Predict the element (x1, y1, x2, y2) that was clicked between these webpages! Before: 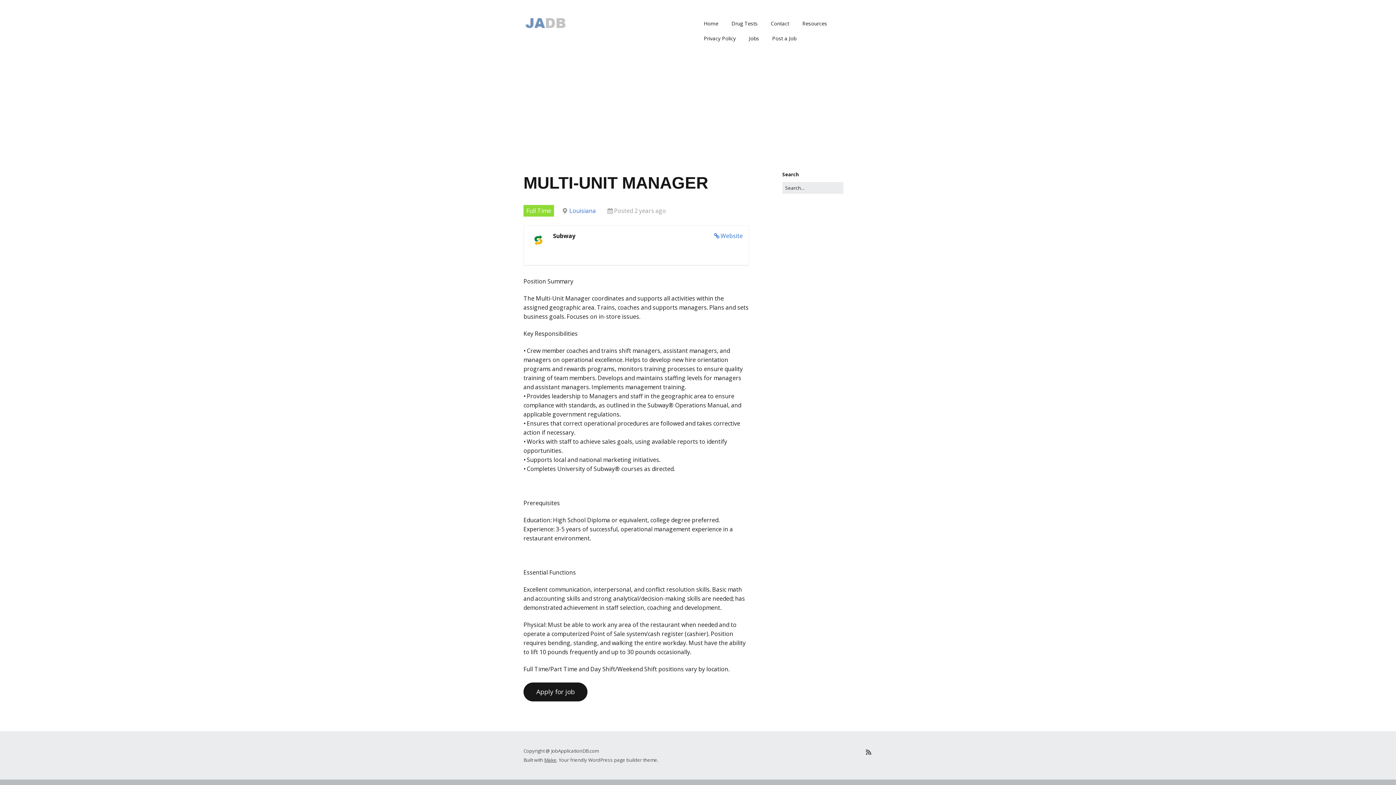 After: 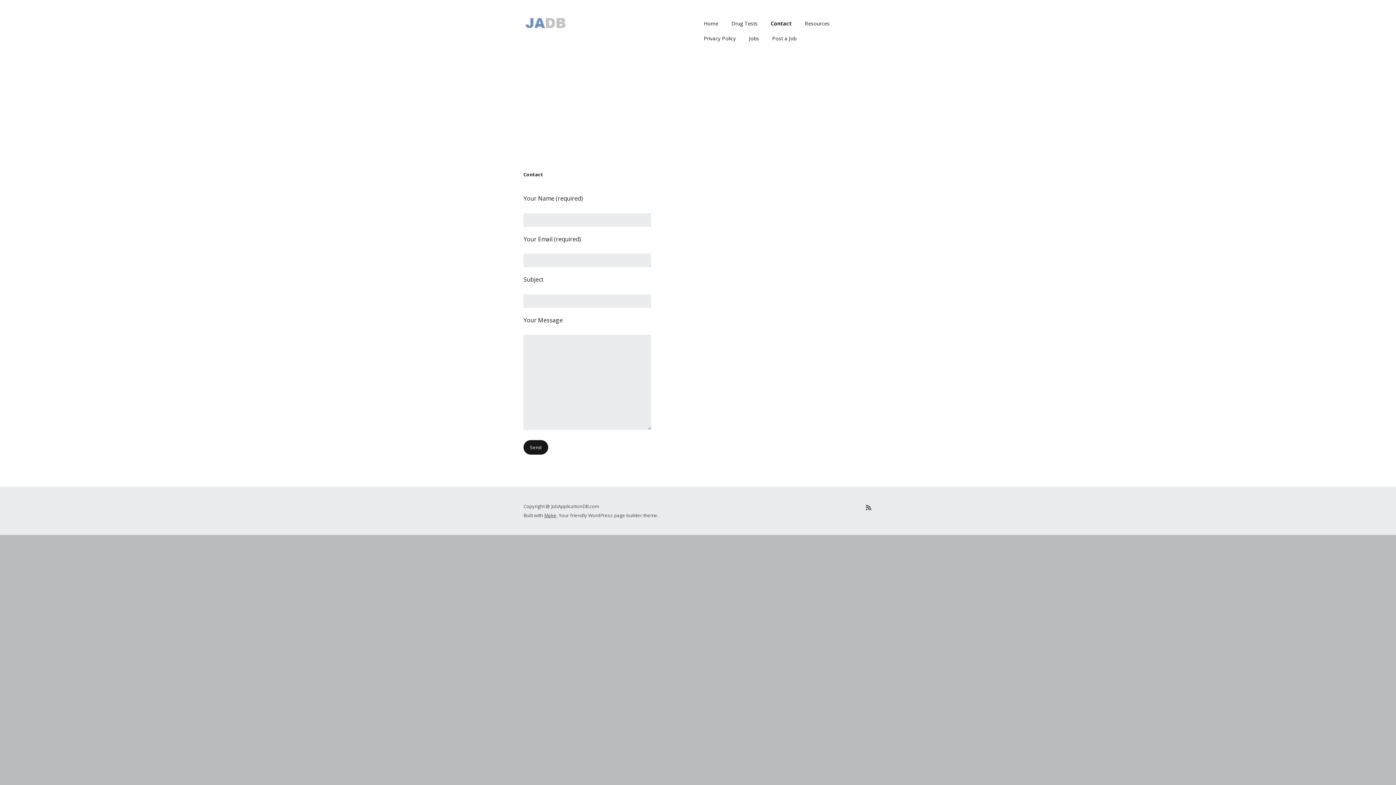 Action: label: Contact bbox: (765, 16, 795, 30)